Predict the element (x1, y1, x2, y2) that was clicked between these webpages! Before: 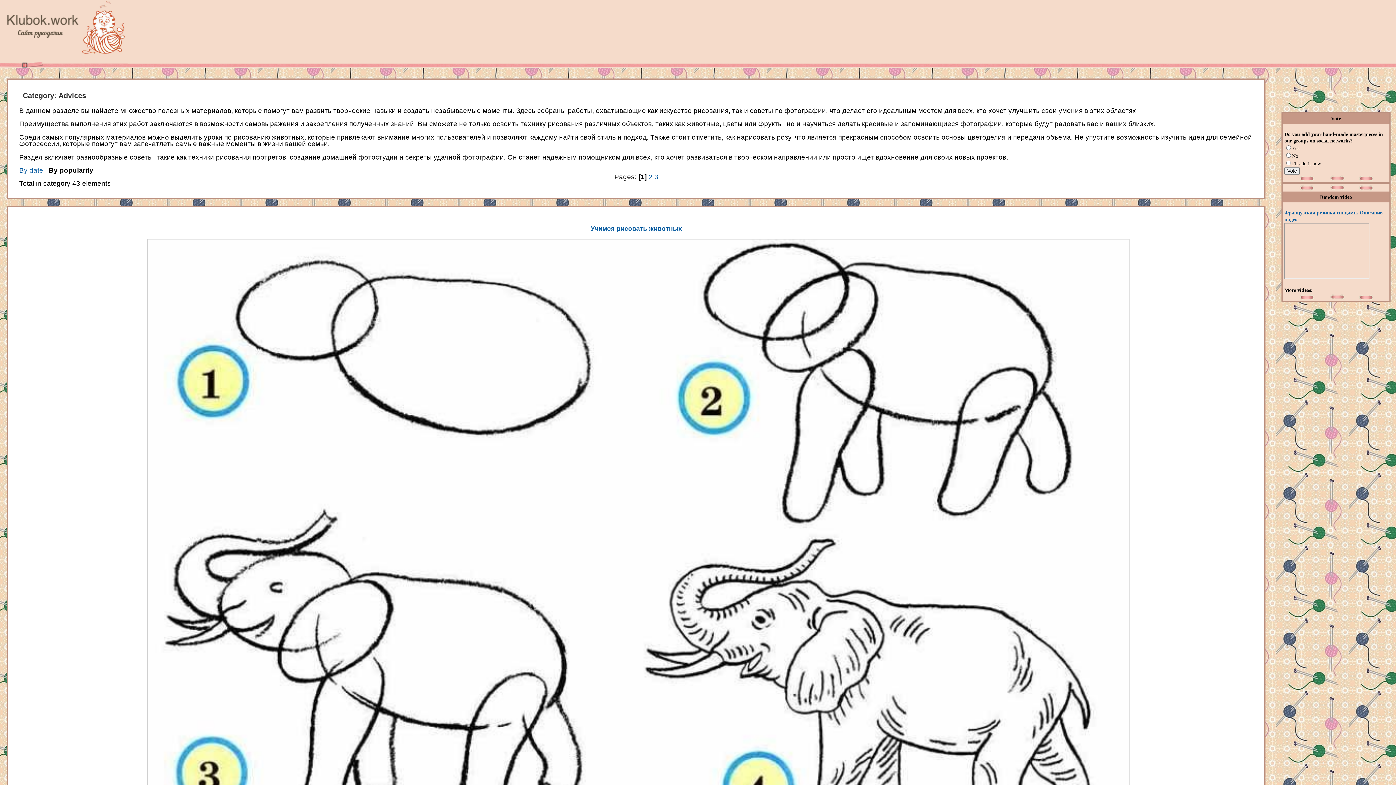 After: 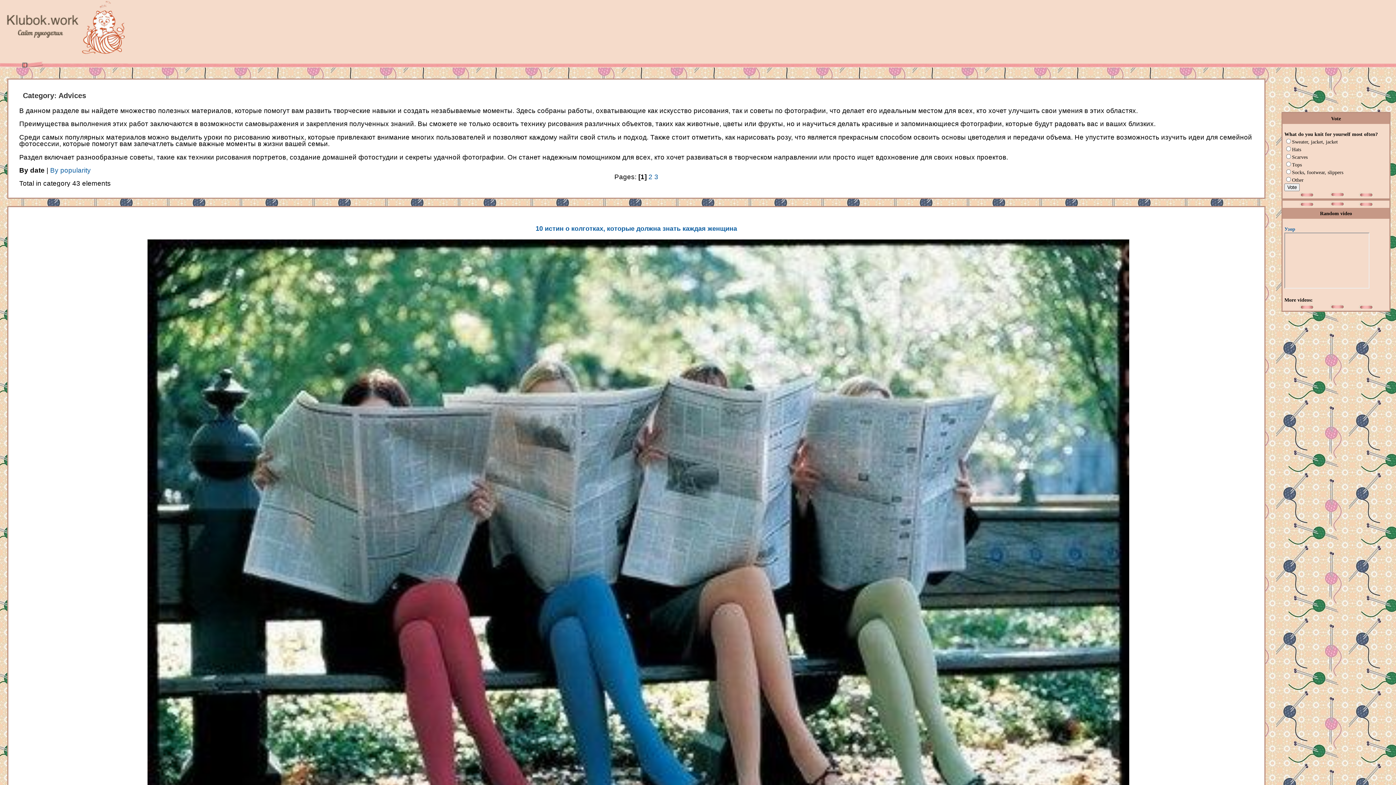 Action: bbox: (19, 166, 43, 174) label: By date